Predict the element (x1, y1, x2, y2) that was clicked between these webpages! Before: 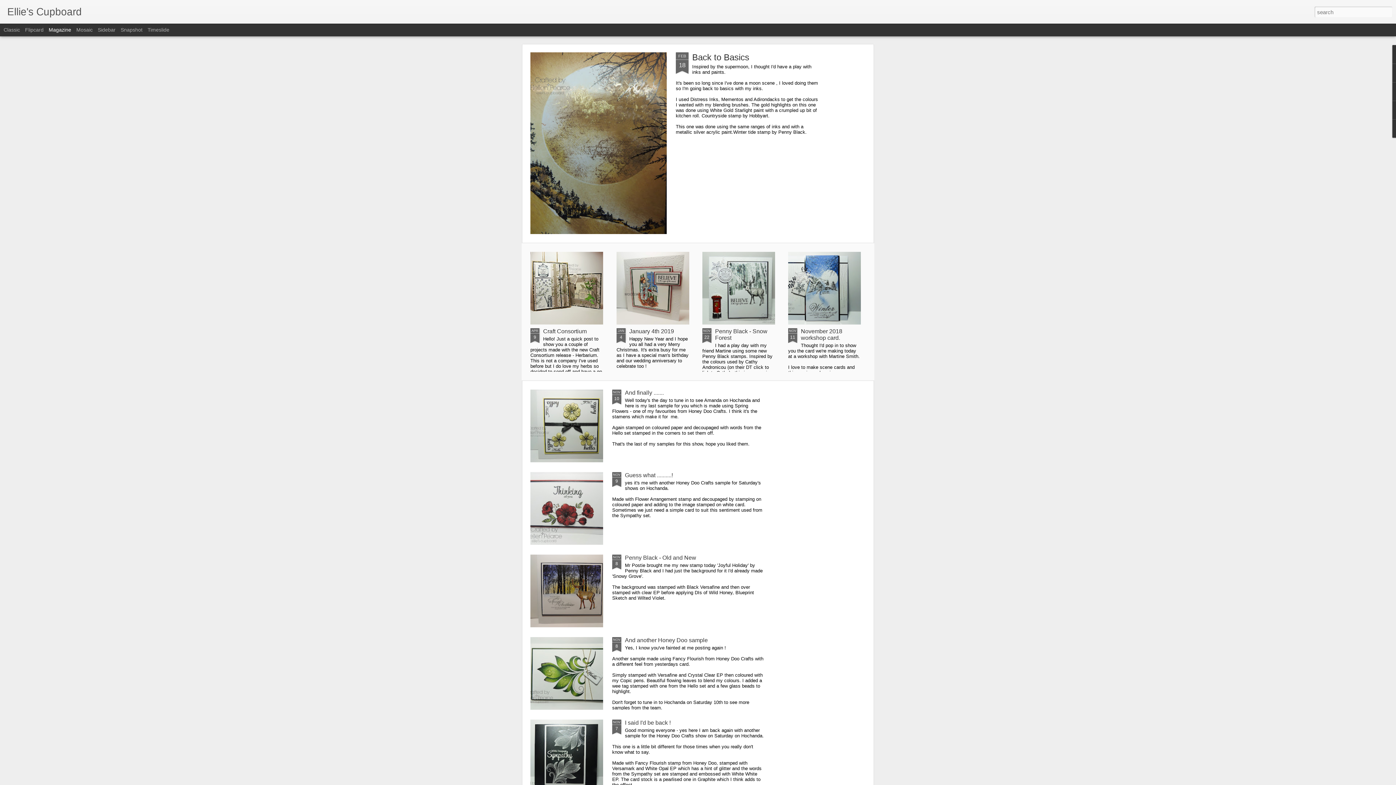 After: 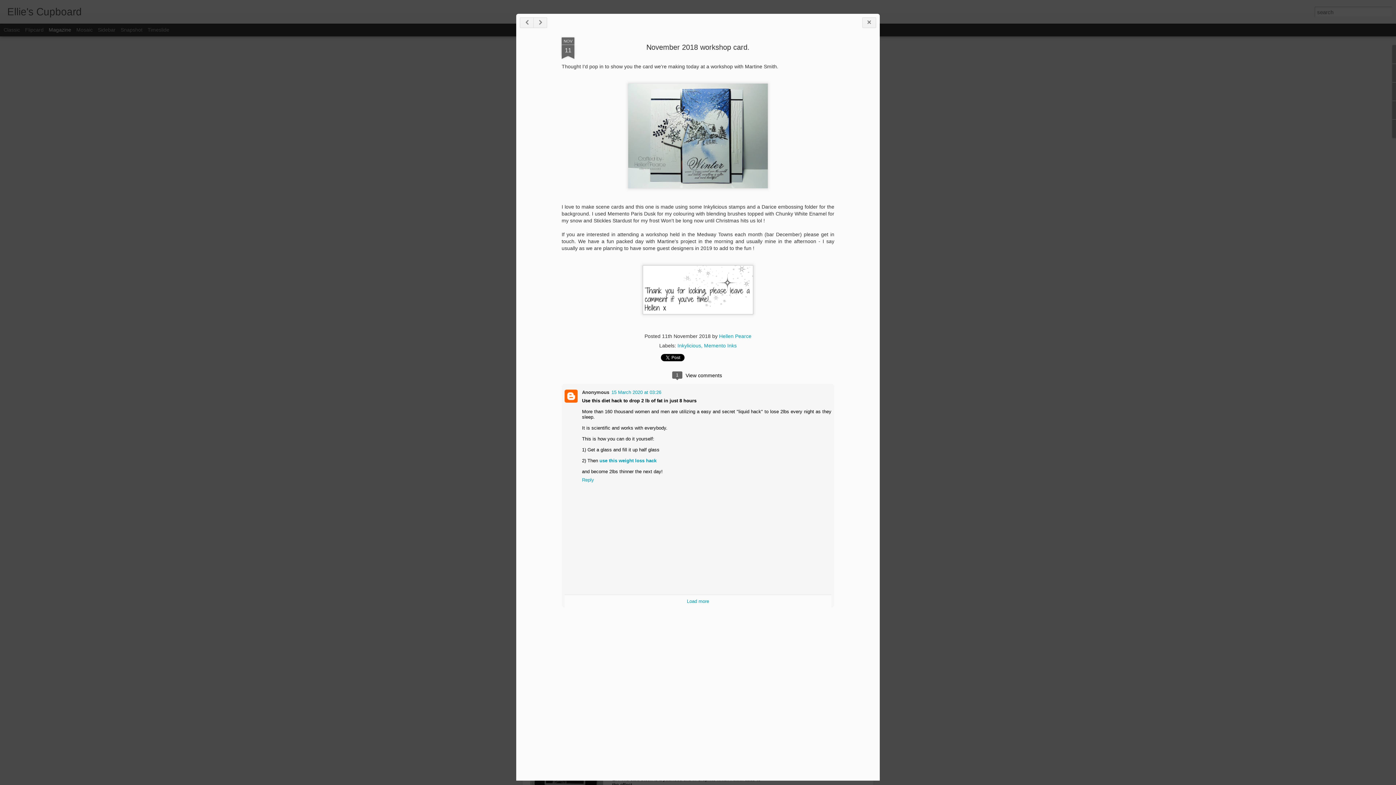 Action: bbox: (788, 328, 797, 343) label: NOV
11